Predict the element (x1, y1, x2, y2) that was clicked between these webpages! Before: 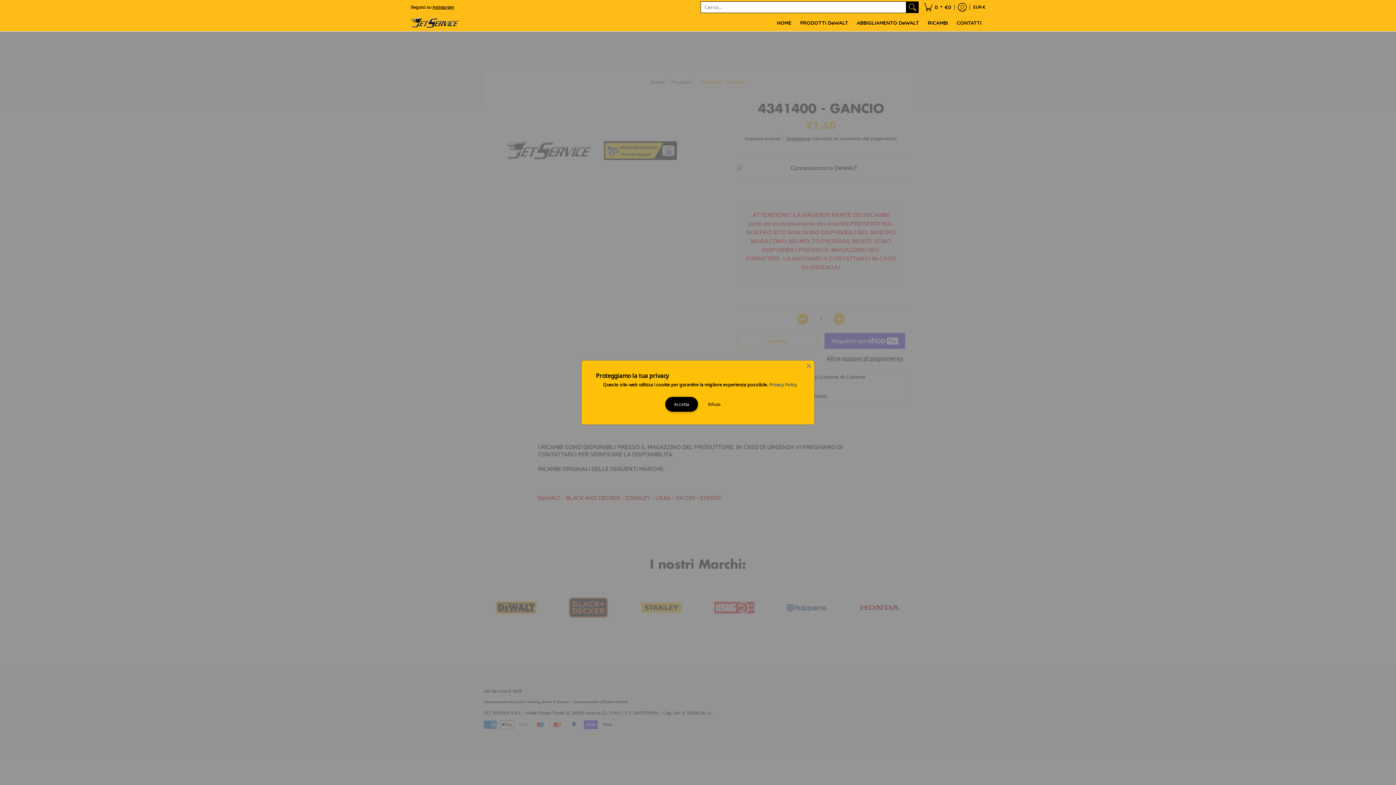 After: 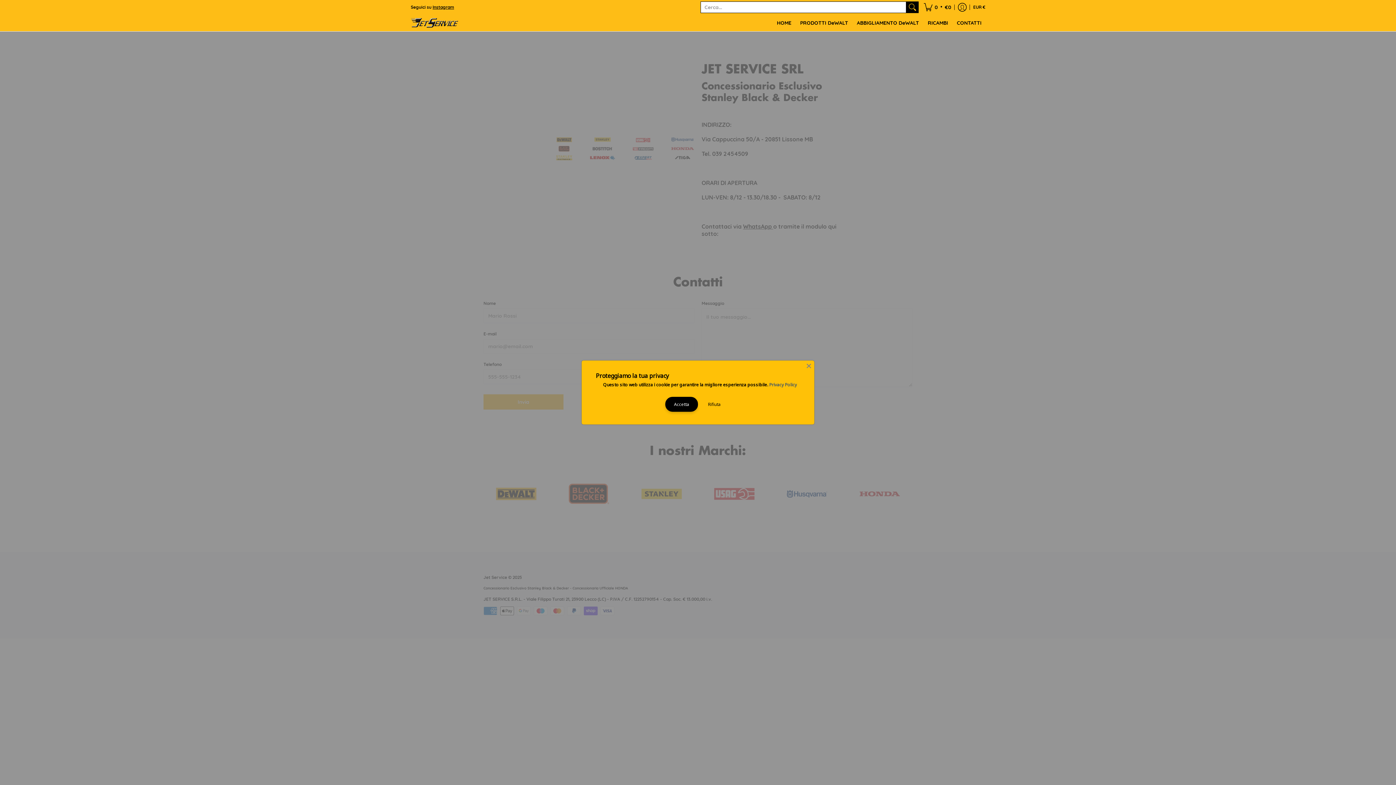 Action: label: CONTATTI bbox: (953, 14, 985, 31)